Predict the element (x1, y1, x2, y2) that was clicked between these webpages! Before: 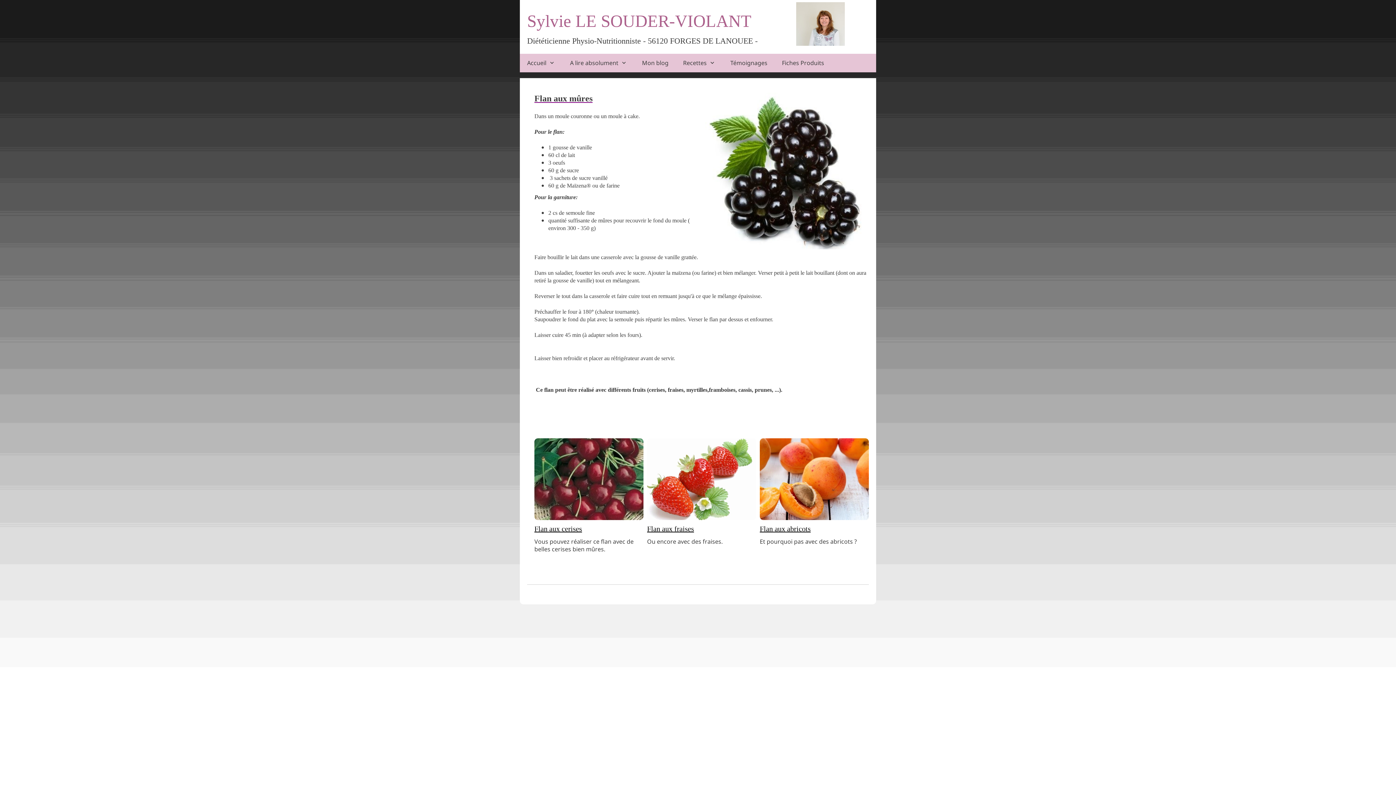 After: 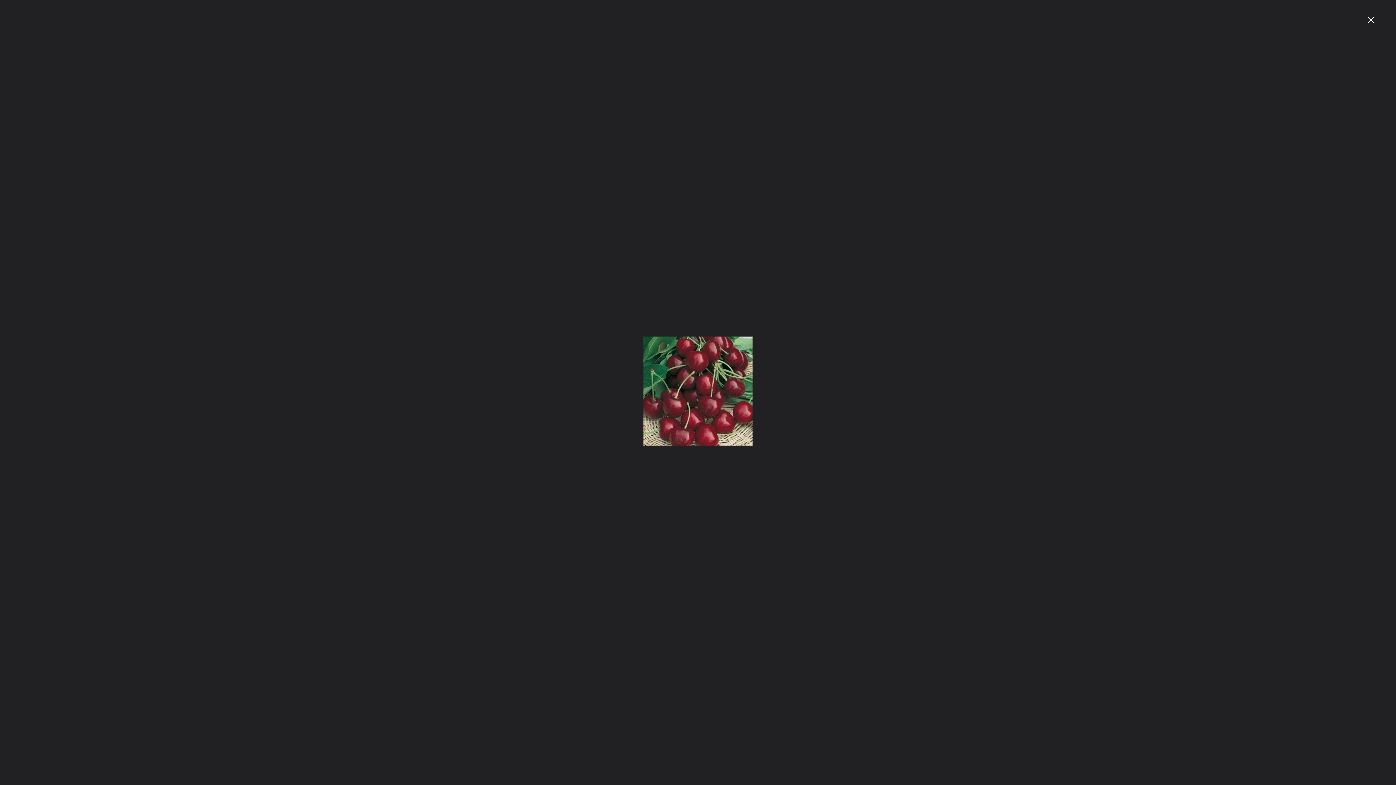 Action: bbox: (534, 438, 643, 520)